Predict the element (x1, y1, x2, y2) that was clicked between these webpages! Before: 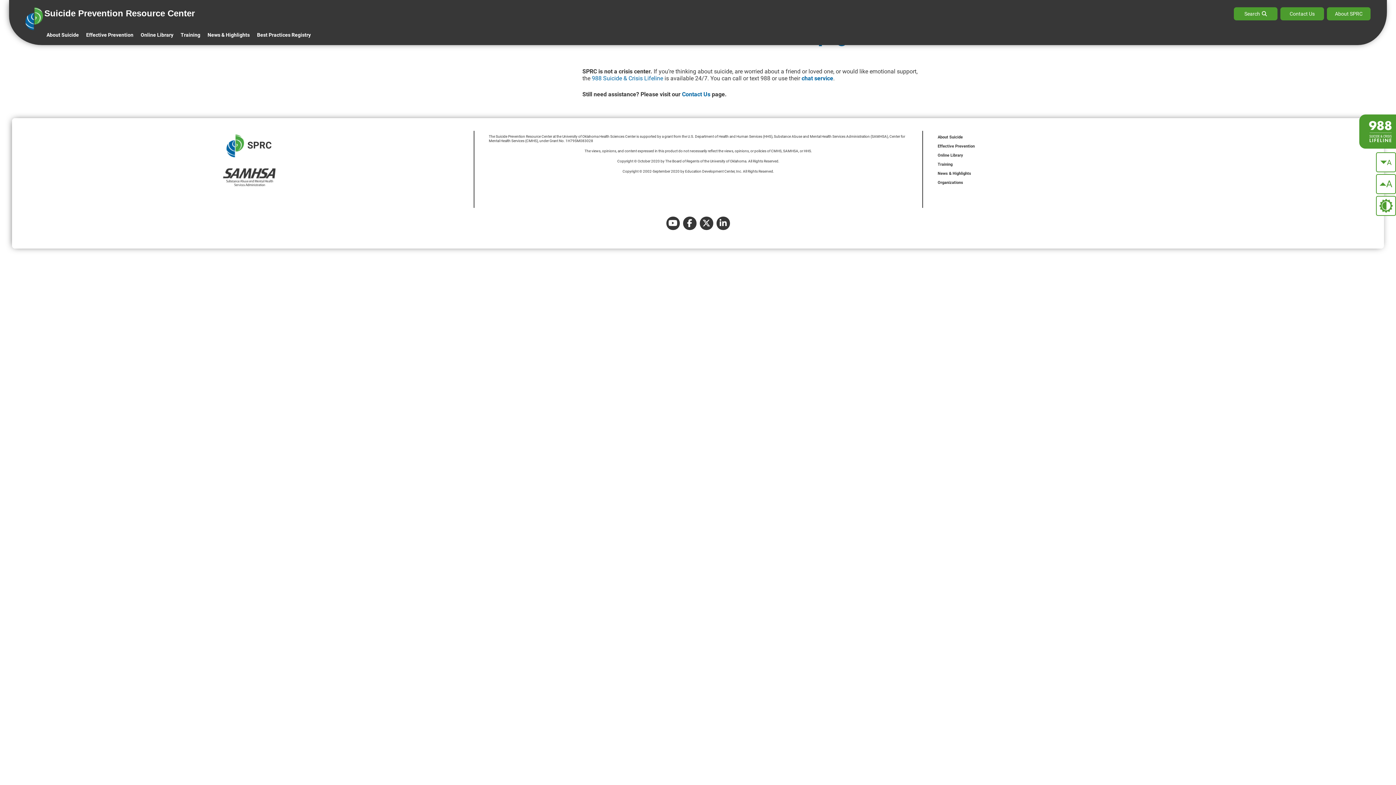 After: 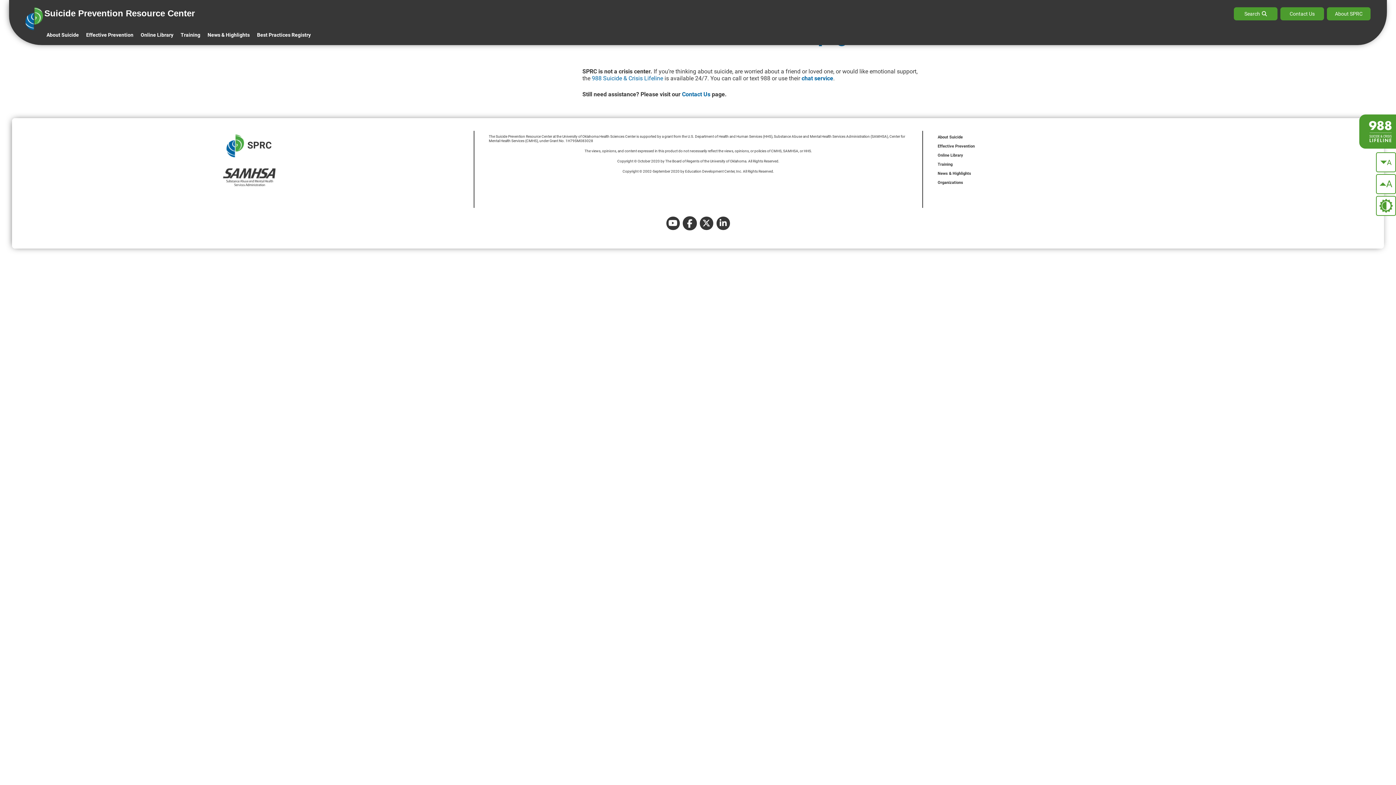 Action: bbox: (683, 216, 696, 230)